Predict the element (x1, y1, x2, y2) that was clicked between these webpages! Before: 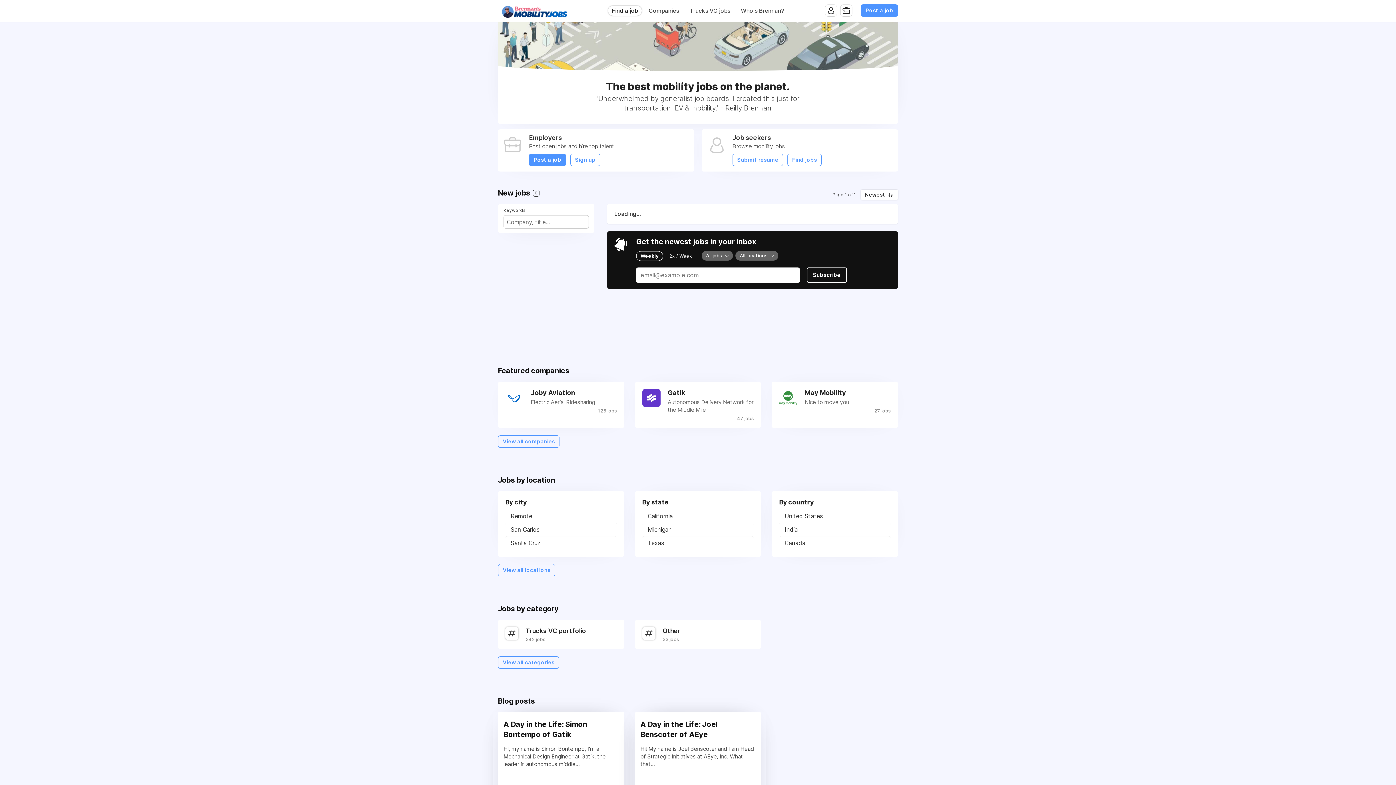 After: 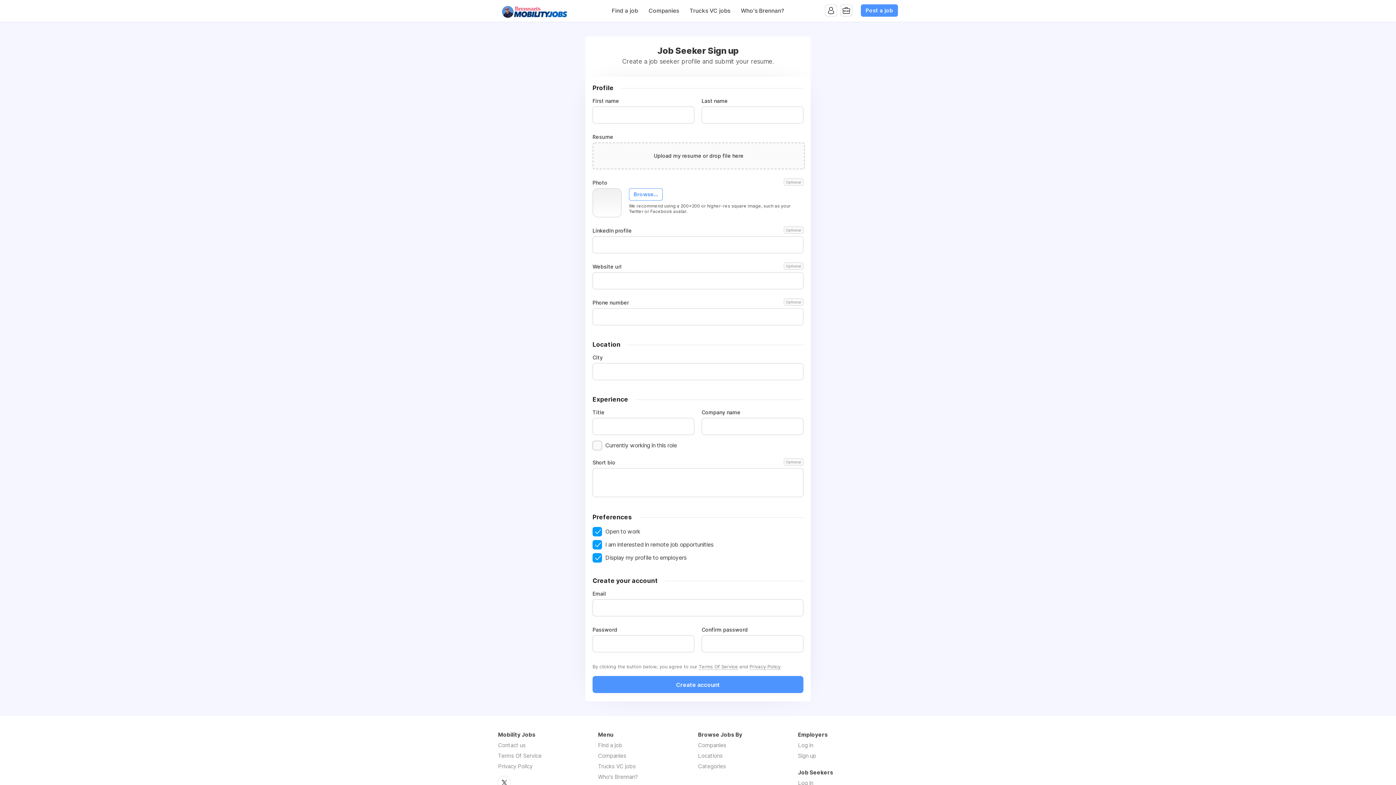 Action: bbox: (732, 153, 783, 166) label: Submit resume